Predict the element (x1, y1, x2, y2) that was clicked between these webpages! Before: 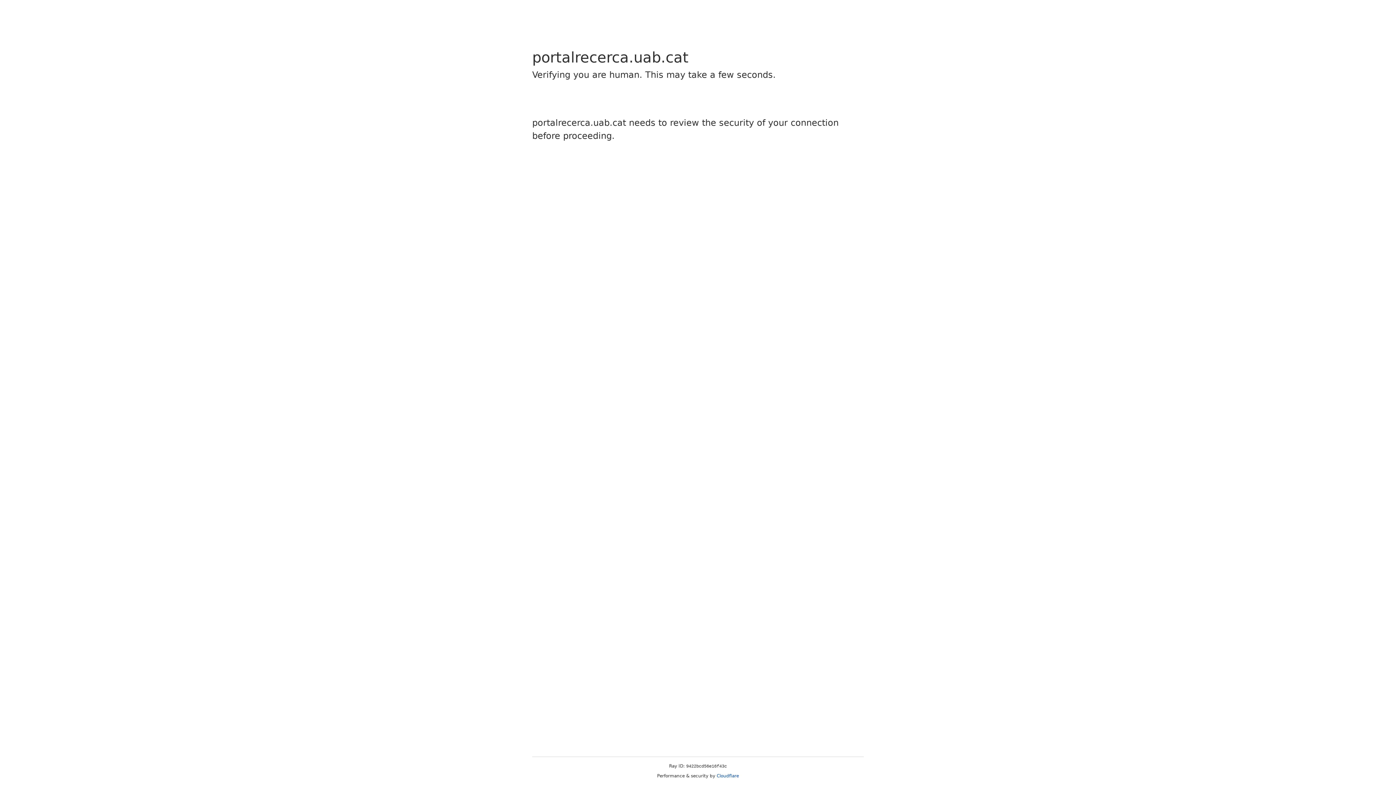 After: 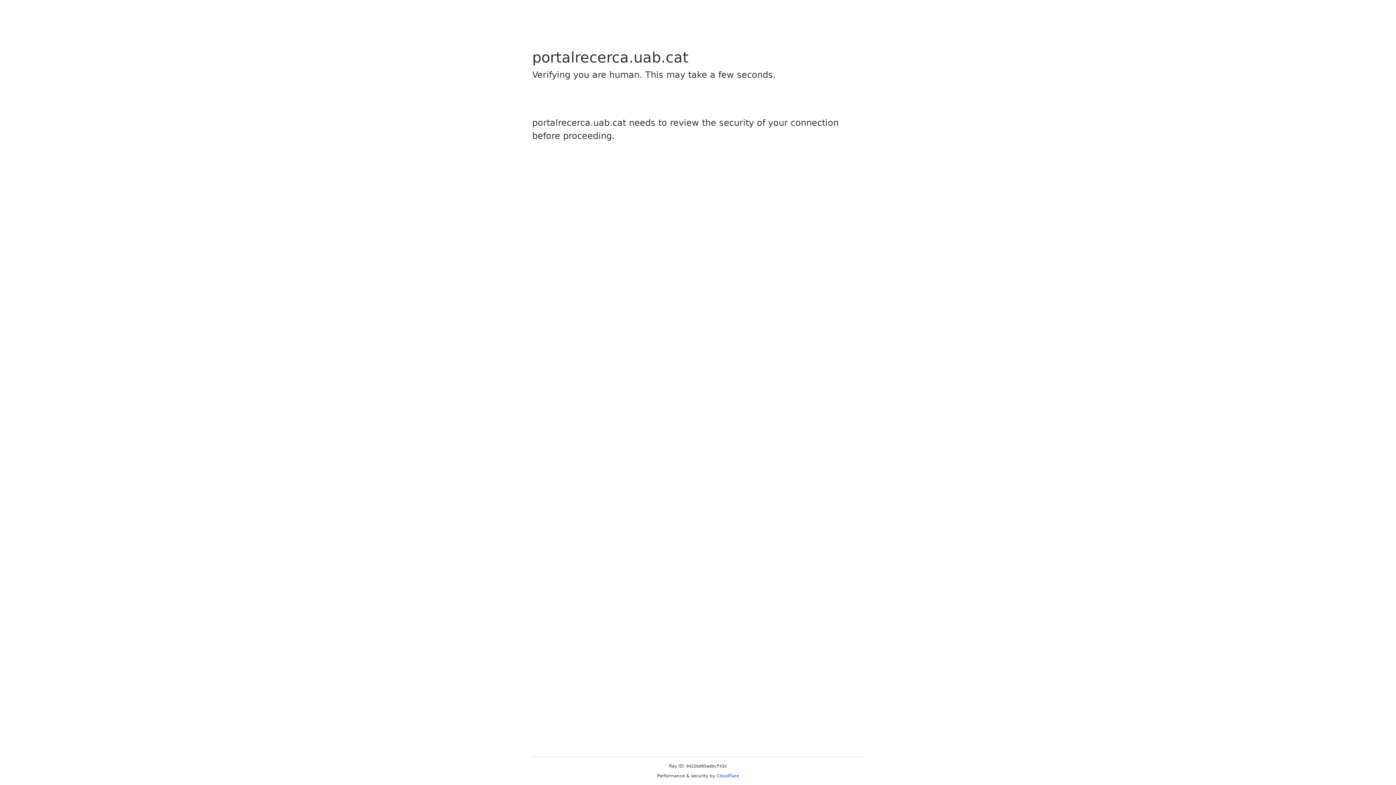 Action: label: Cloudflare bbox: (716, 773, 739, 778)